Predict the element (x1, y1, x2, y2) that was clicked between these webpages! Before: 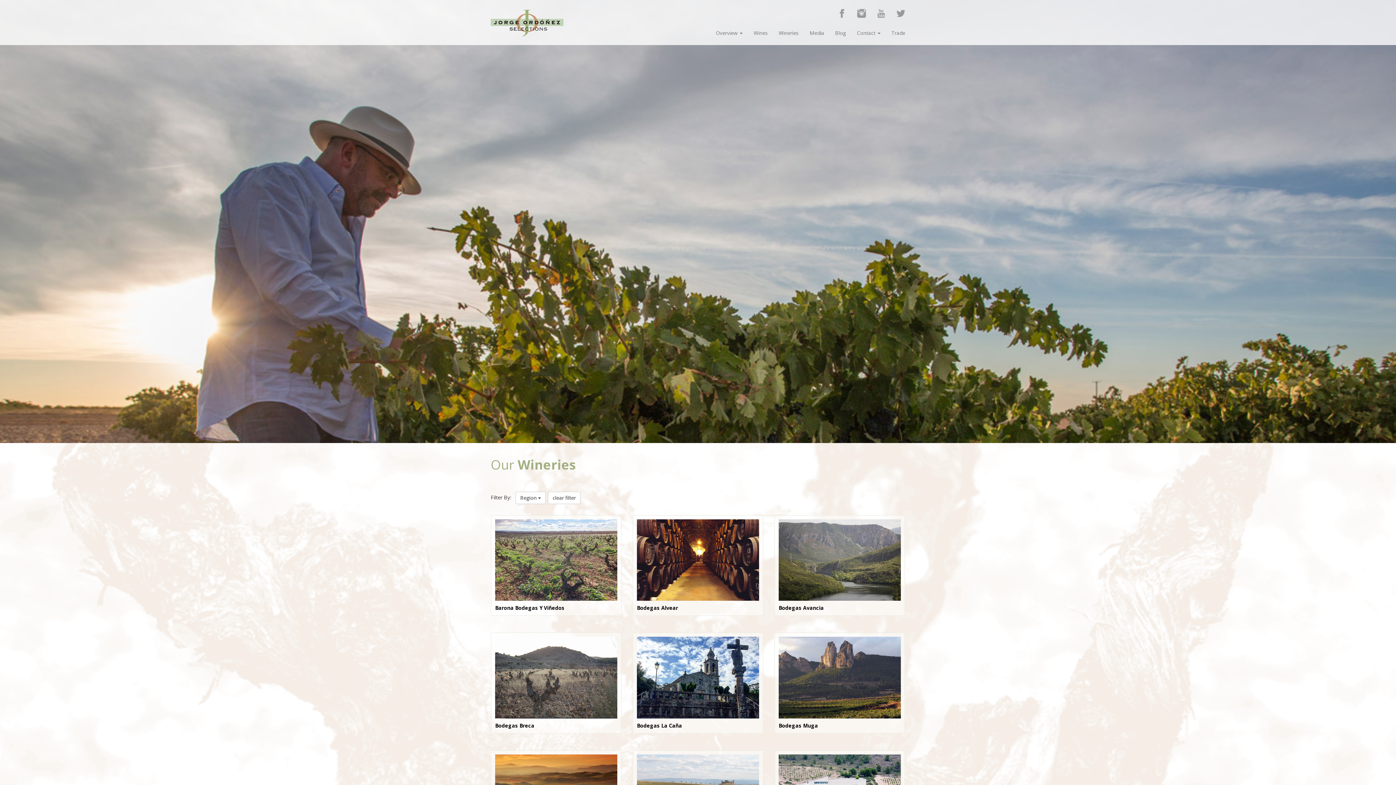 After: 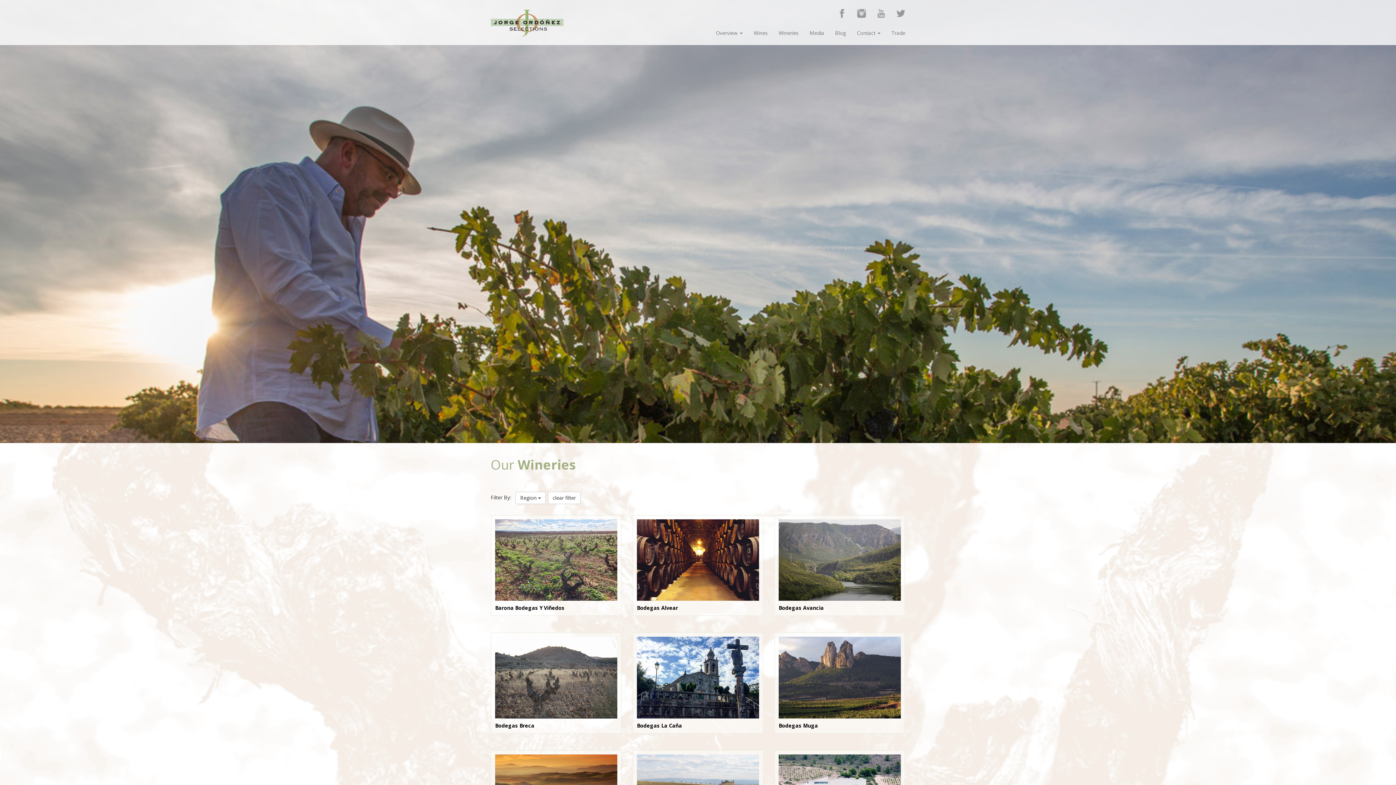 Action: label: clear filter bbox: (545, 493, 580, 500)